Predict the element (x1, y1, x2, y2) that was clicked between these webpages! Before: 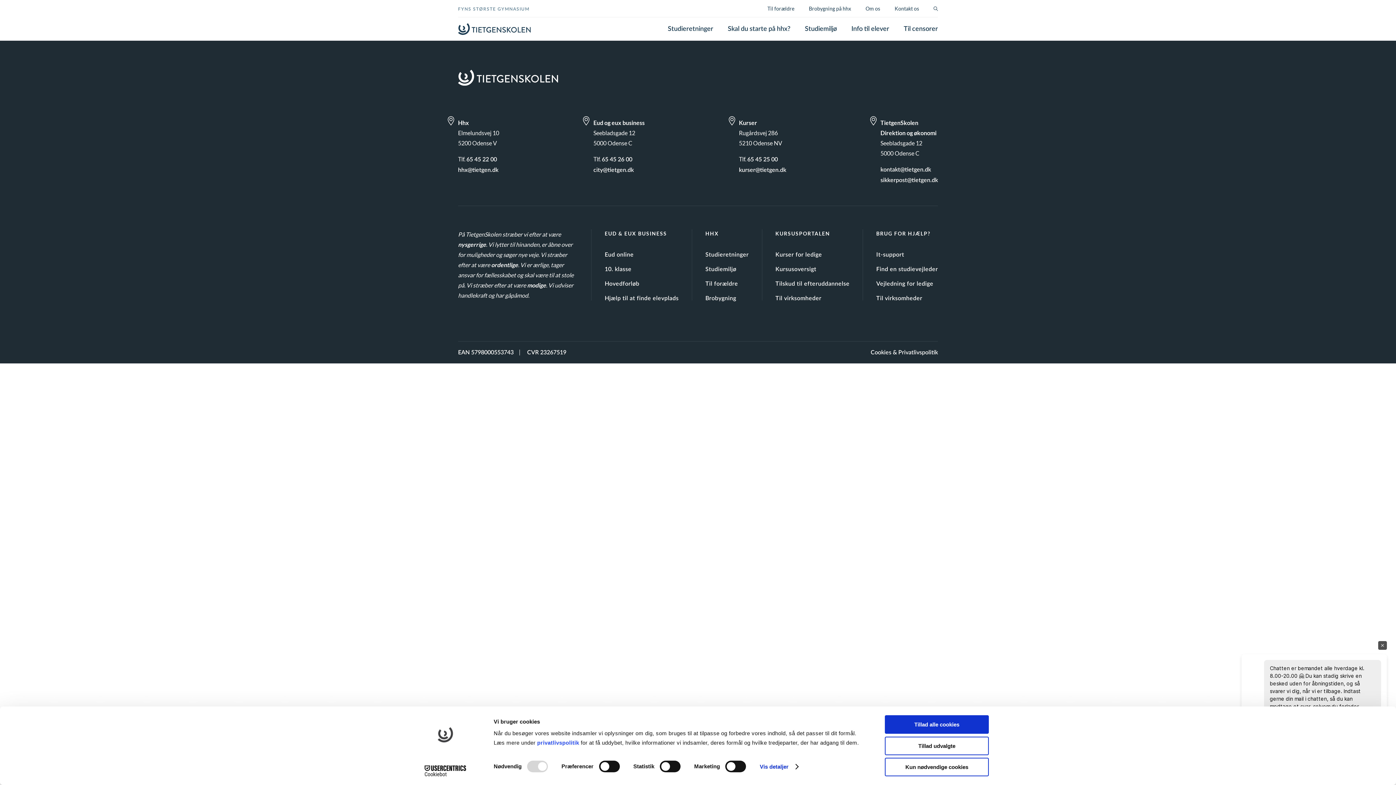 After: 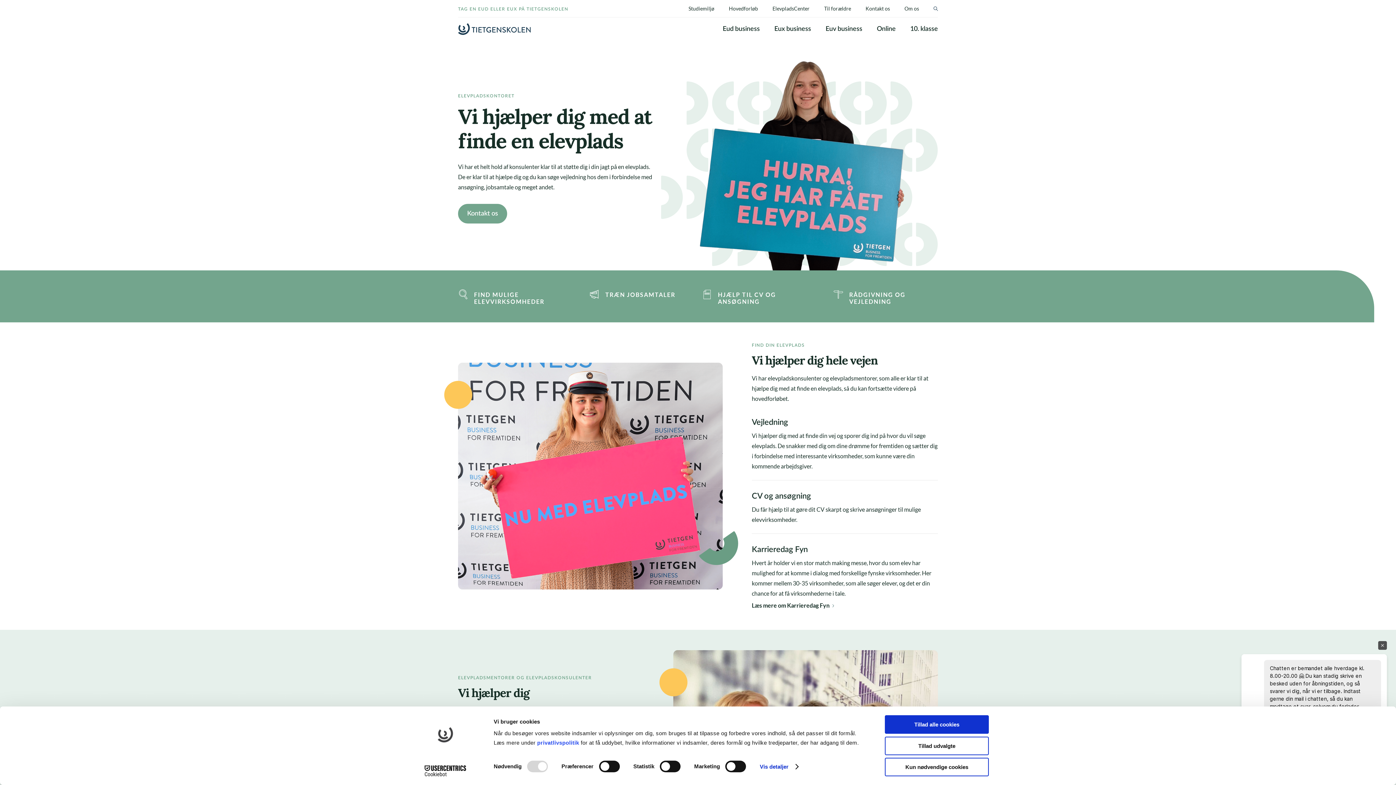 Action: label: Hjælp til at finde elevplads bbox: (604, 295, 678, 301)